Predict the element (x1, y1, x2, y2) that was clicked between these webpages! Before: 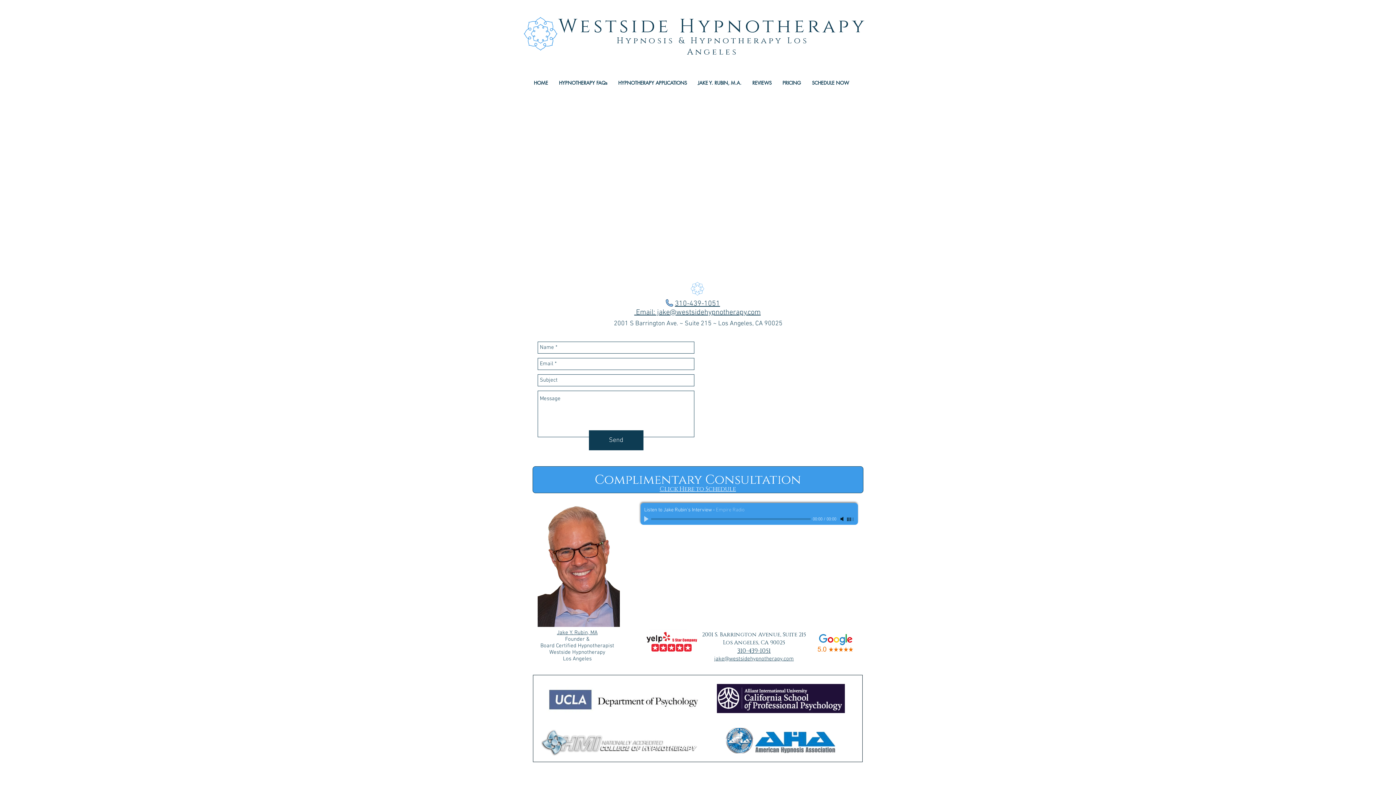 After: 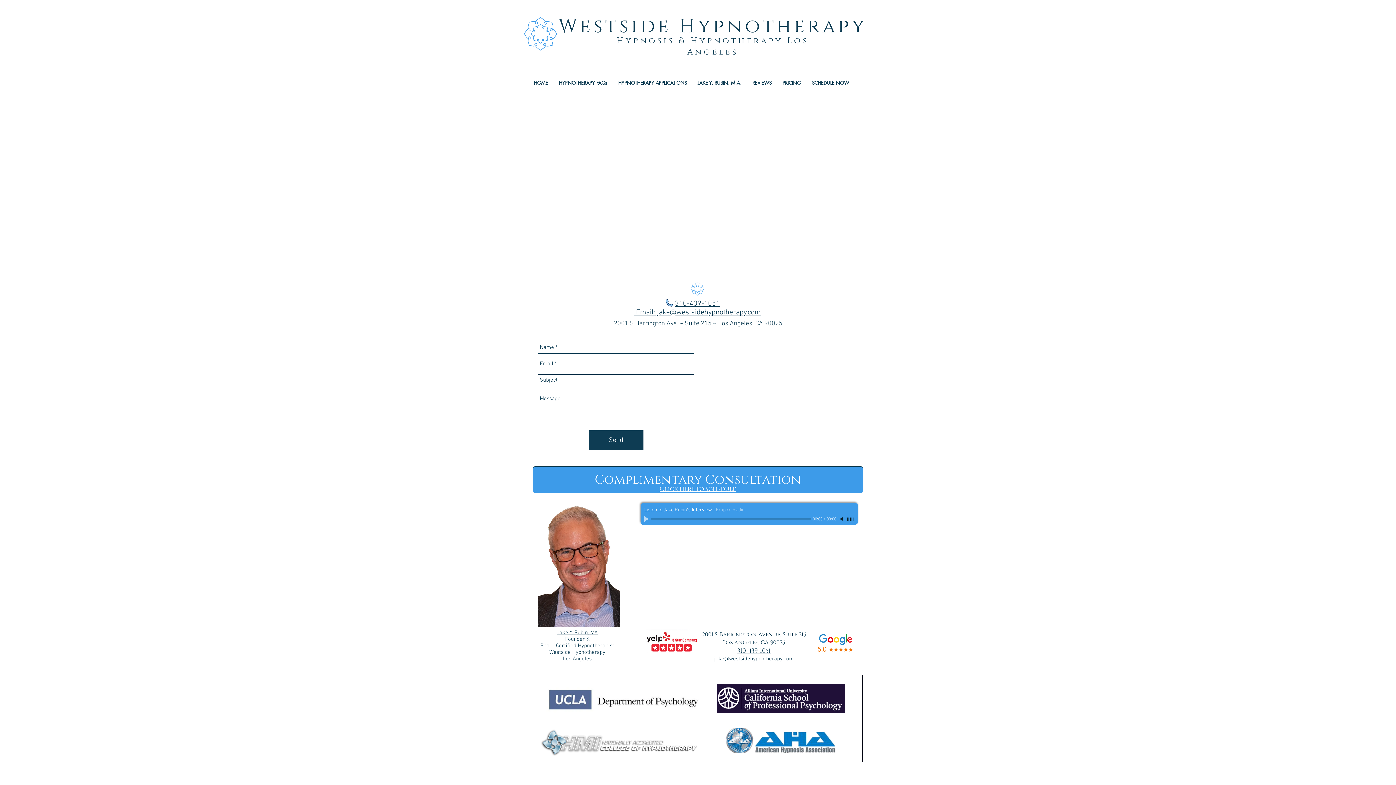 Action: label: jake@westsidehypnotherapy.com bbox: (714, 656, 794, 662)